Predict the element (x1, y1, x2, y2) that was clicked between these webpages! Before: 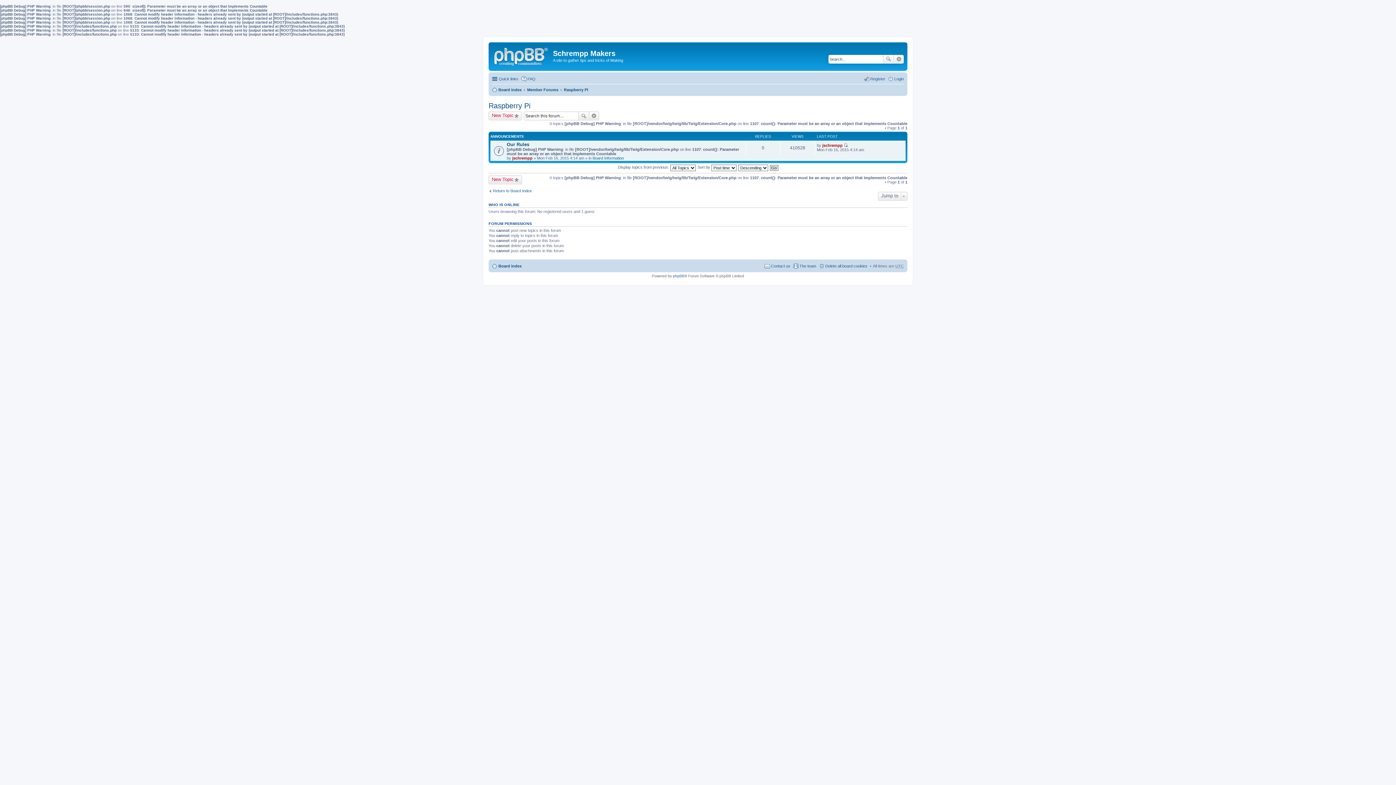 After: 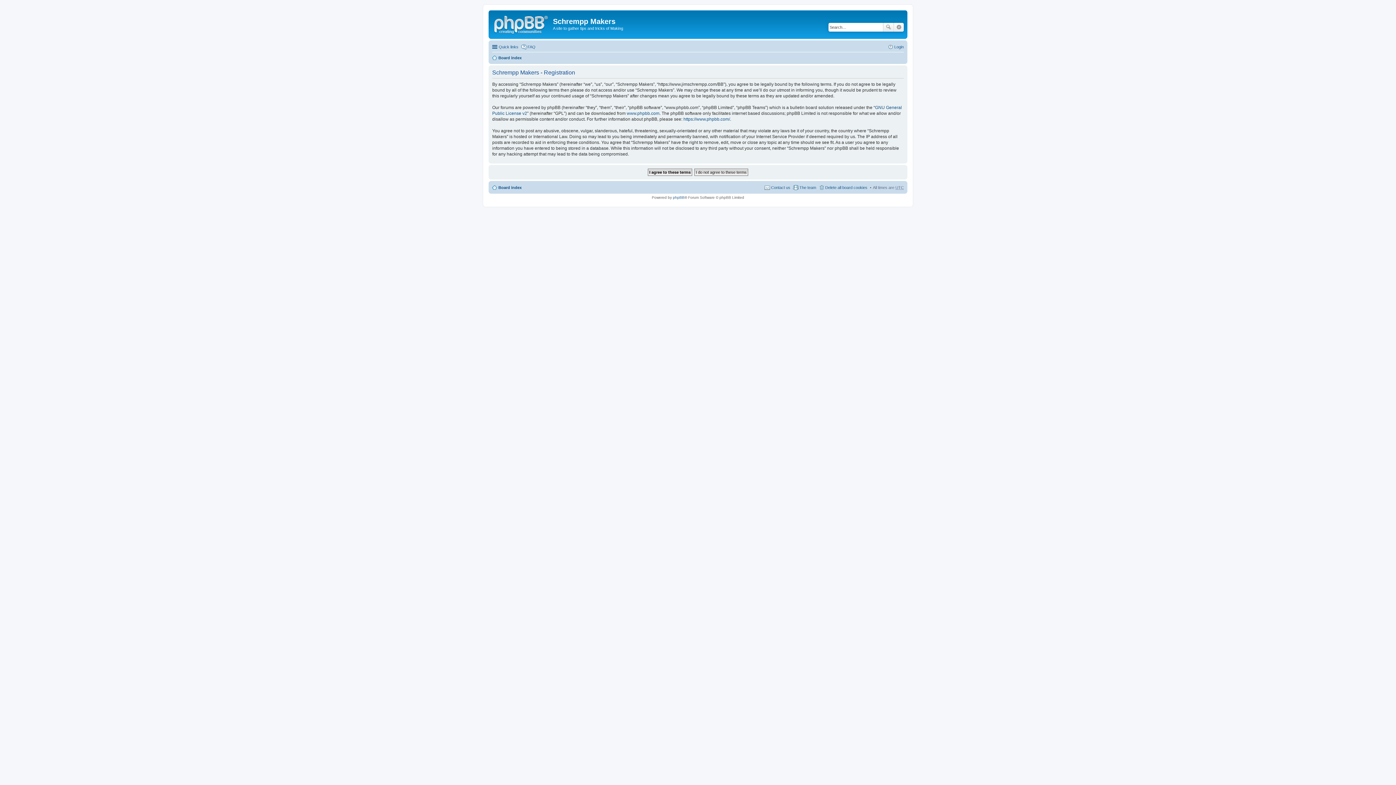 Action: label: Register bbox: (864, 74, 885, 83)